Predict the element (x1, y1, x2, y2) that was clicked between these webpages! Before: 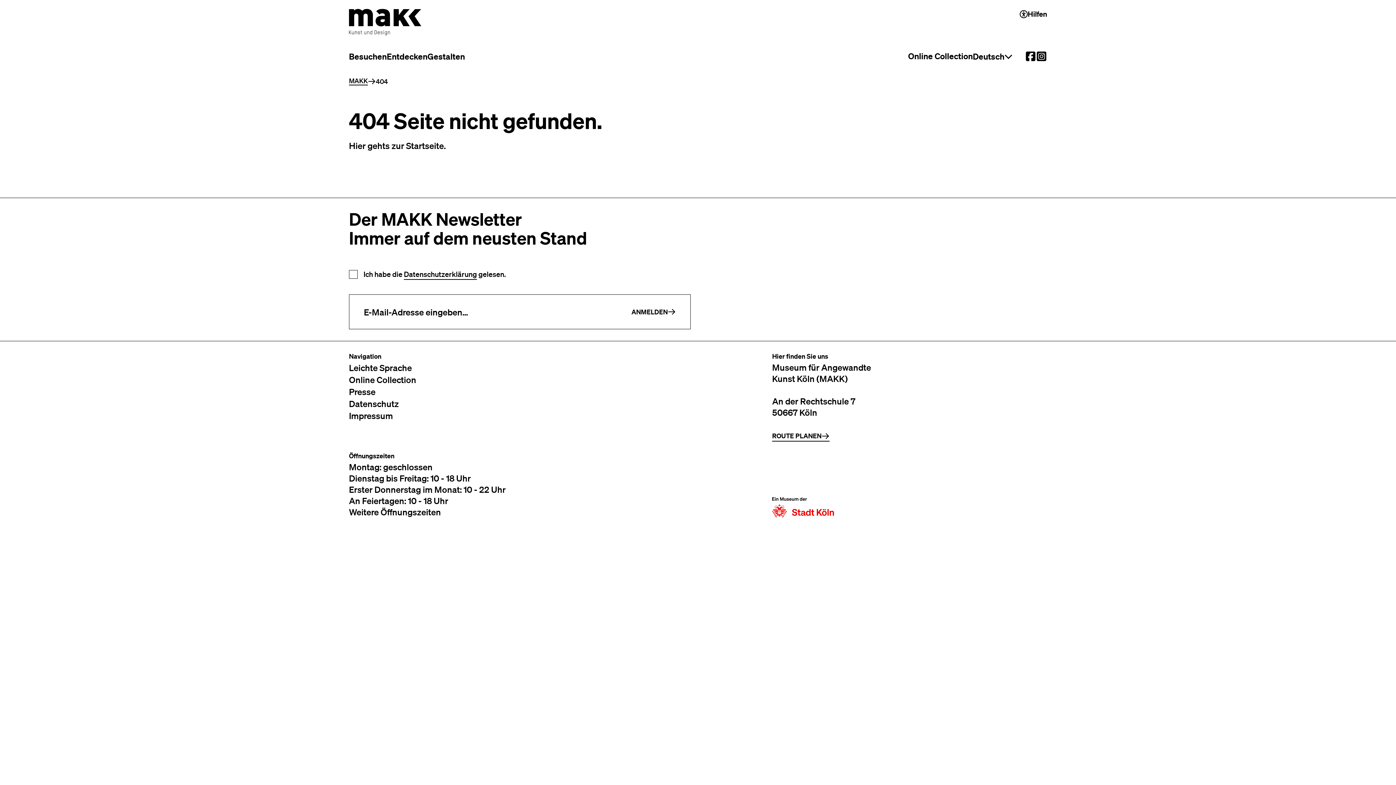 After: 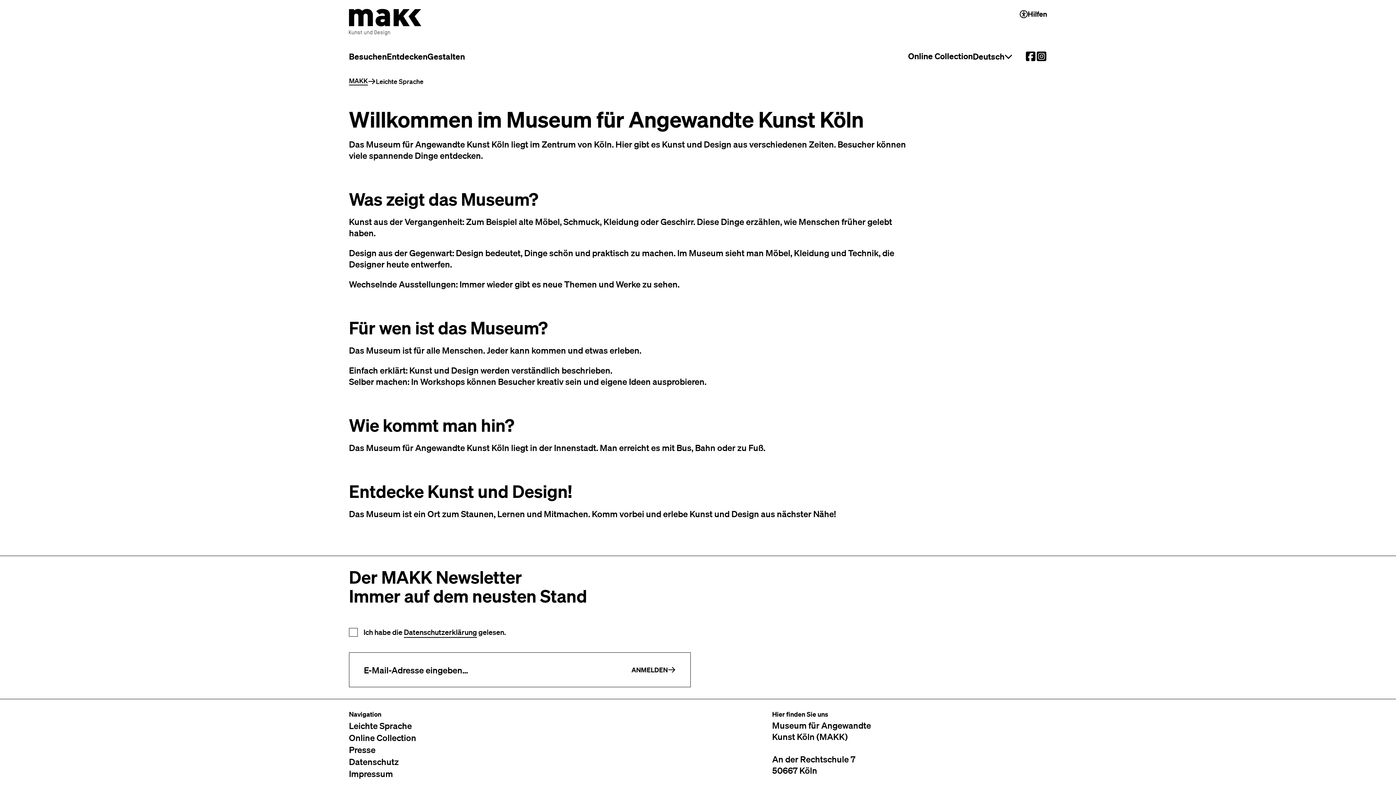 Action: bbox: (349, 361, 412, 373) label: Leichte Sprache